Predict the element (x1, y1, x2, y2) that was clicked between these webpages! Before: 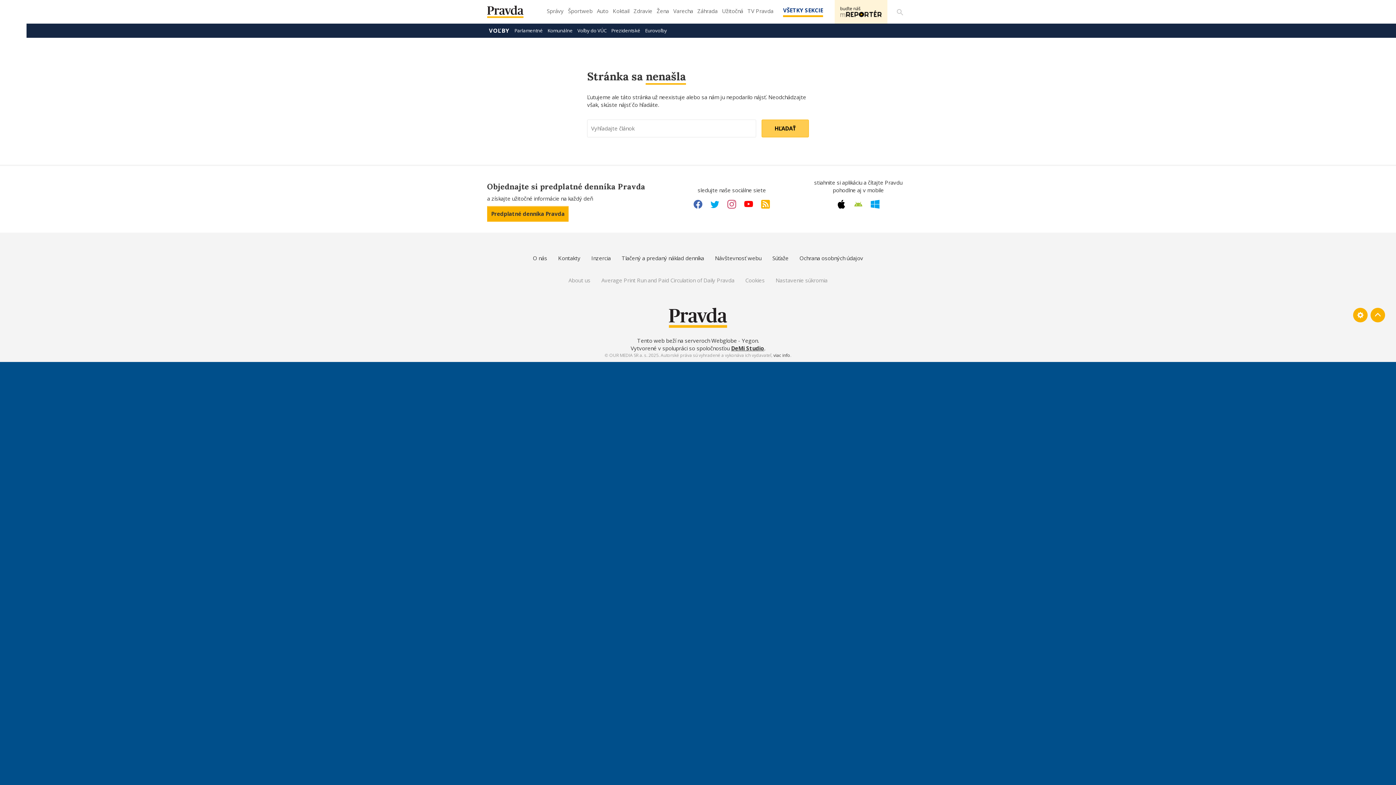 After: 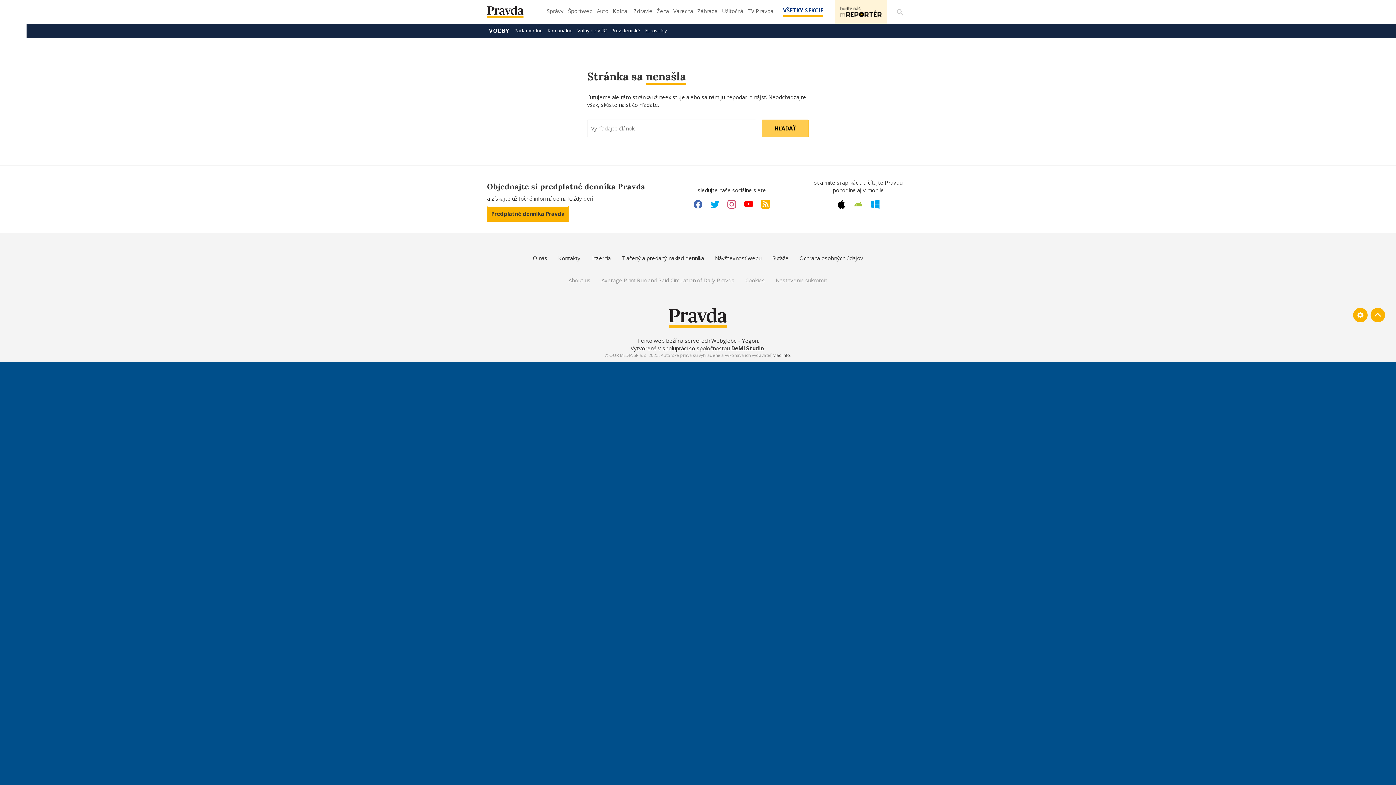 Action: bbox: (731, 344, 764, 351) label: DeMi Studio